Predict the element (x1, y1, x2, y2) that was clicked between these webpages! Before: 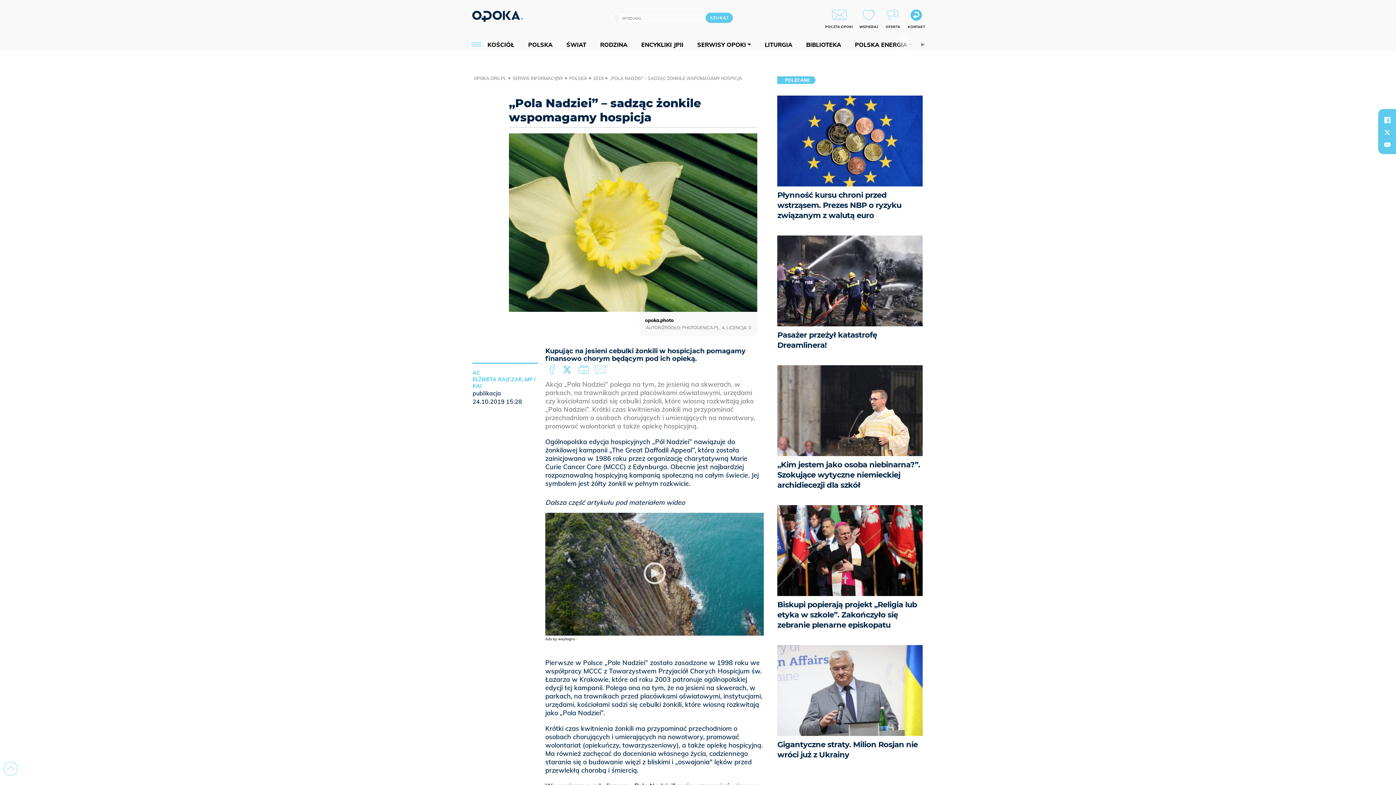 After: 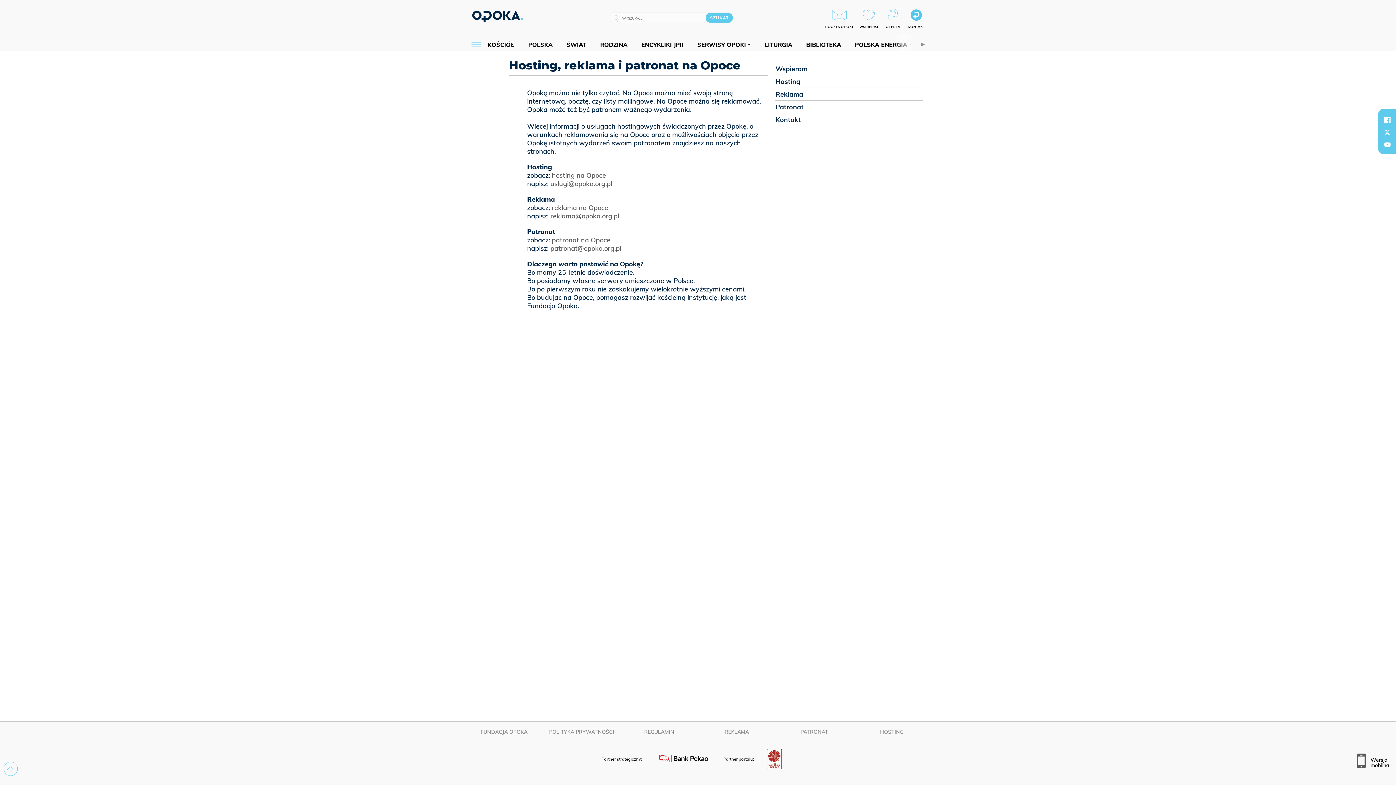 Action: label: OFERTA bbox: (884, 8, 901, 28)